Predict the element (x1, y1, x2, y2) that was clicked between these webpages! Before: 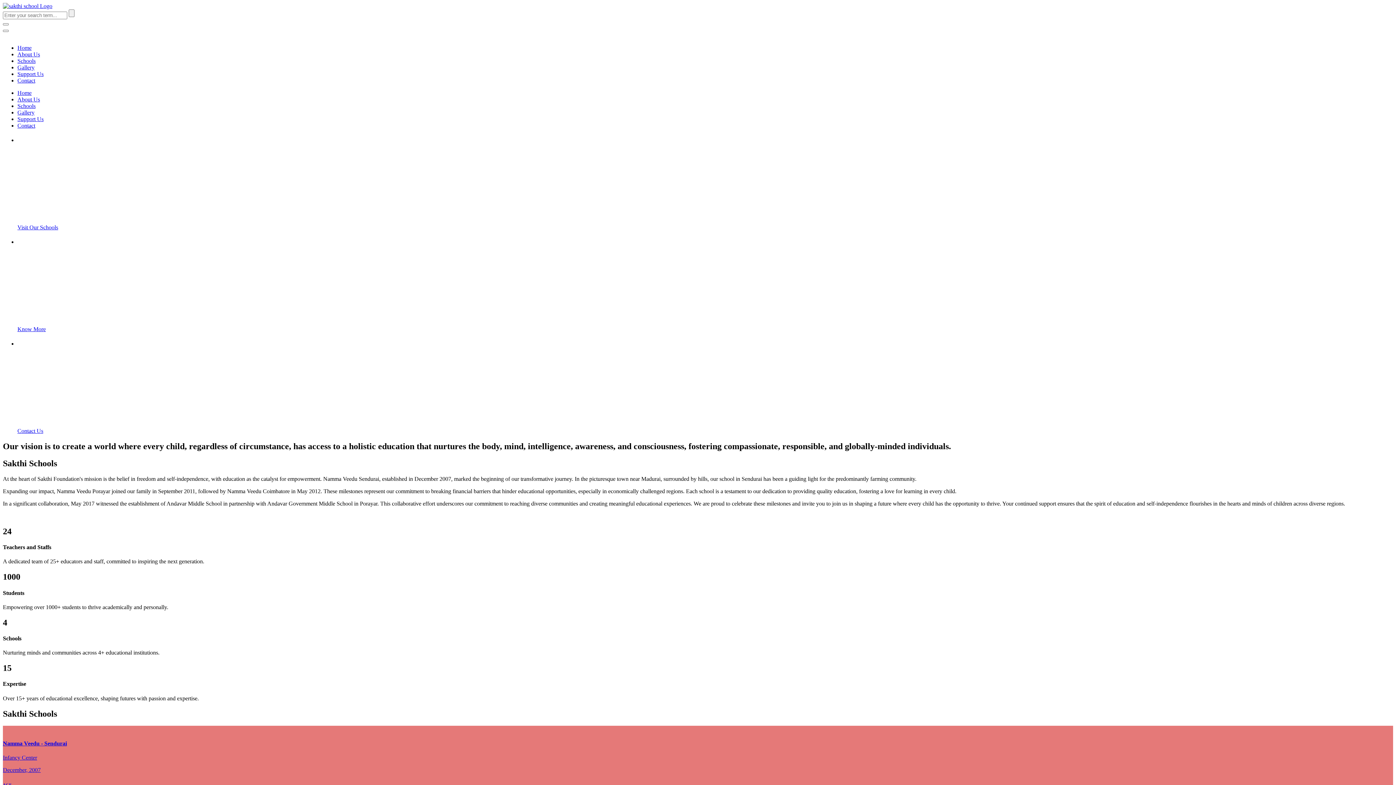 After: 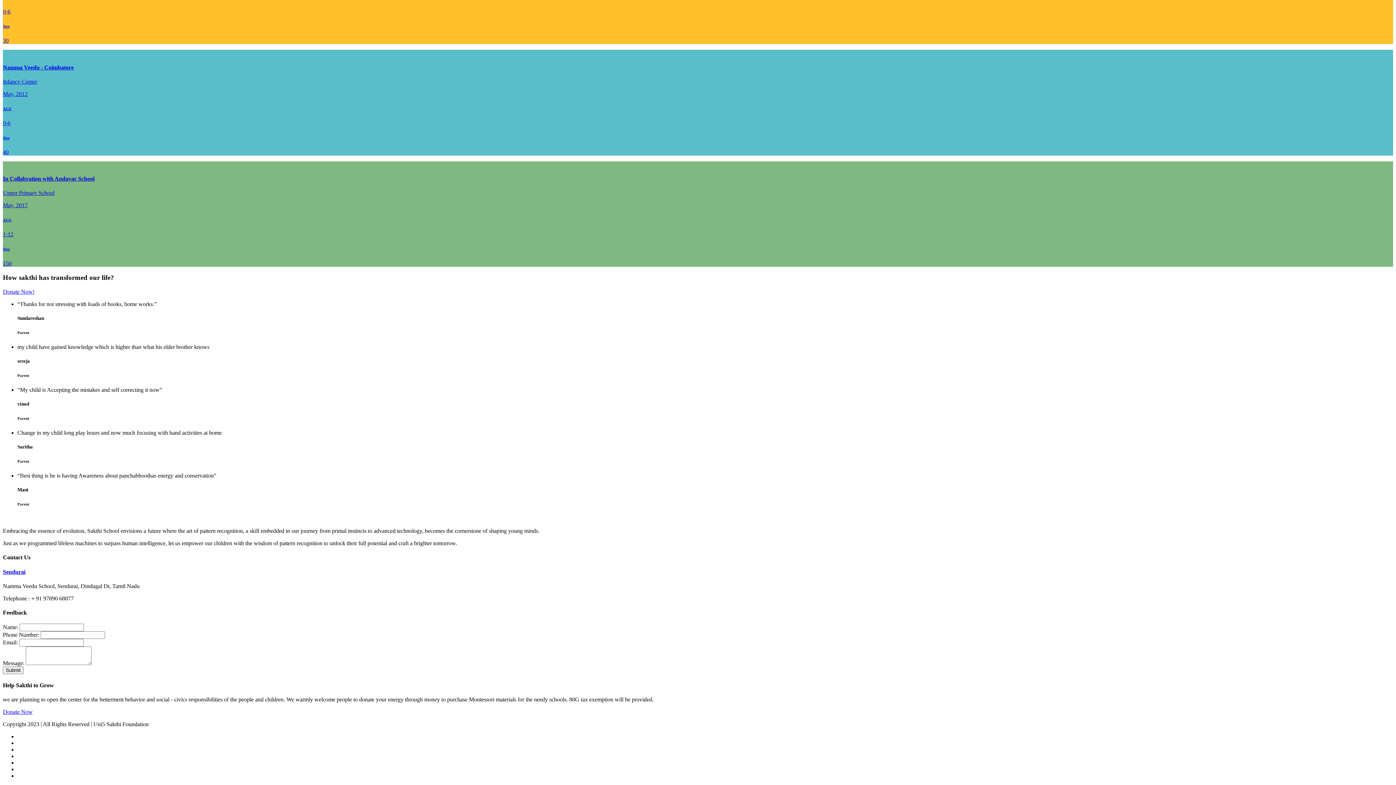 Action: bbox: (17, 77, 35, 83) label: Contact